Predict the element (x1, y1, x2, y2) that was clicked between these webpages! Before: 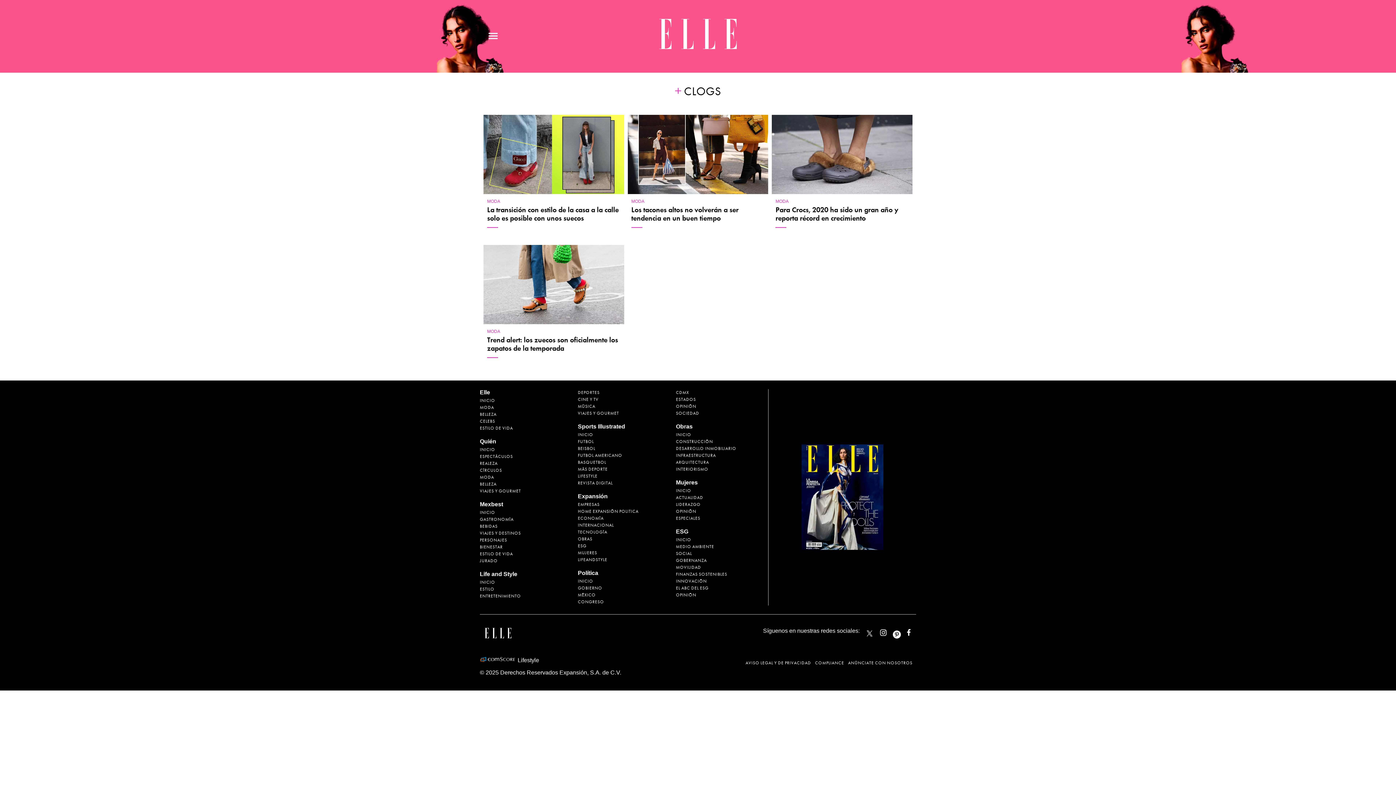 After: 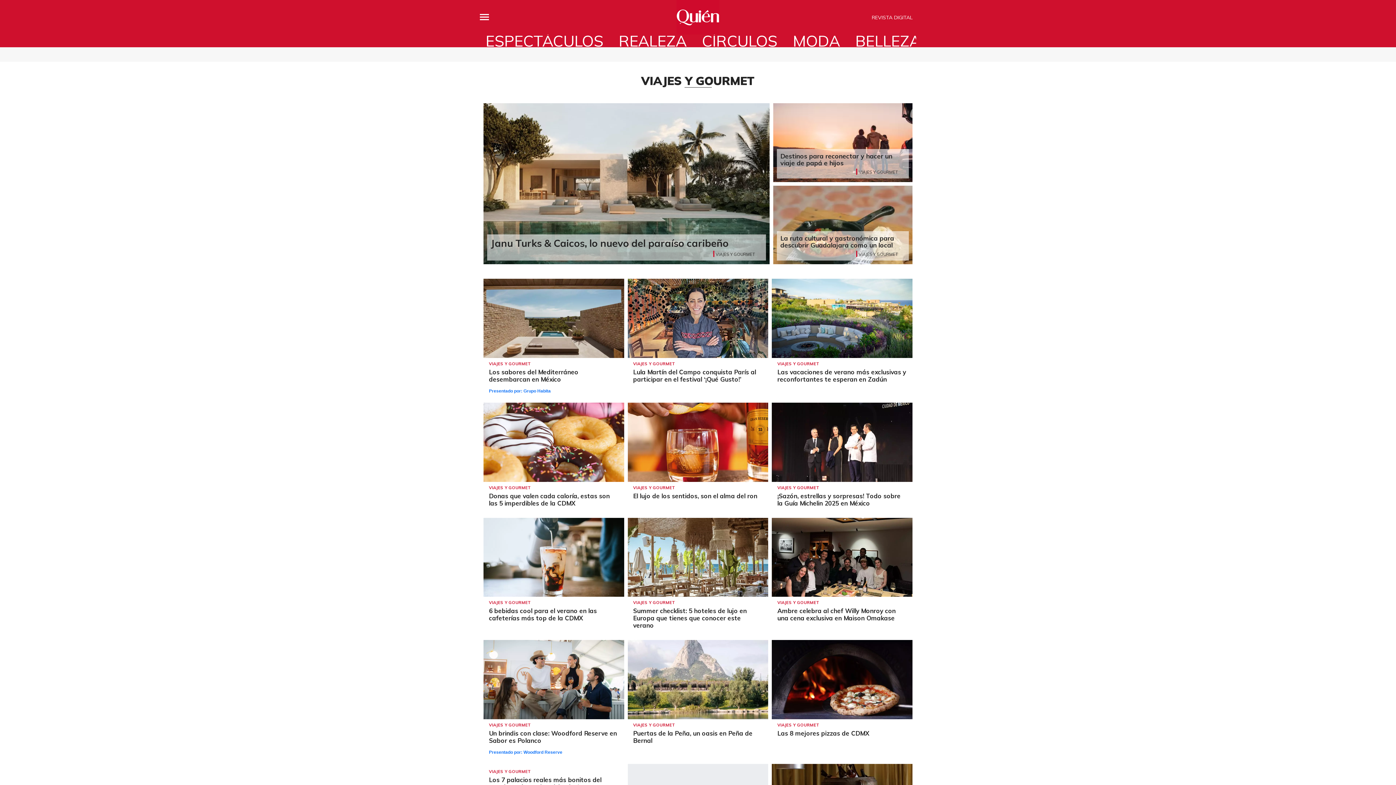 Action: bbox: (480, 487, 521, 494) label: VIAJES Y GOURMET